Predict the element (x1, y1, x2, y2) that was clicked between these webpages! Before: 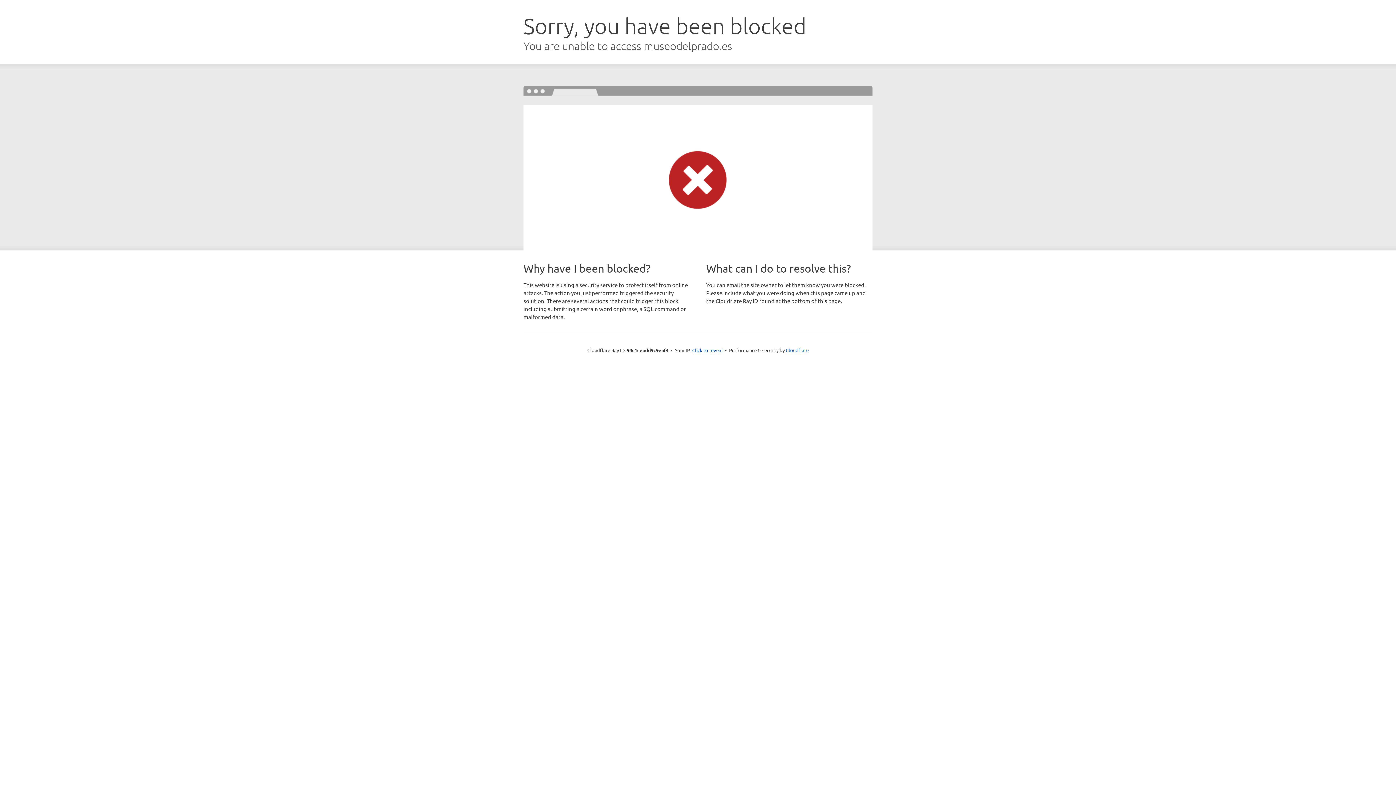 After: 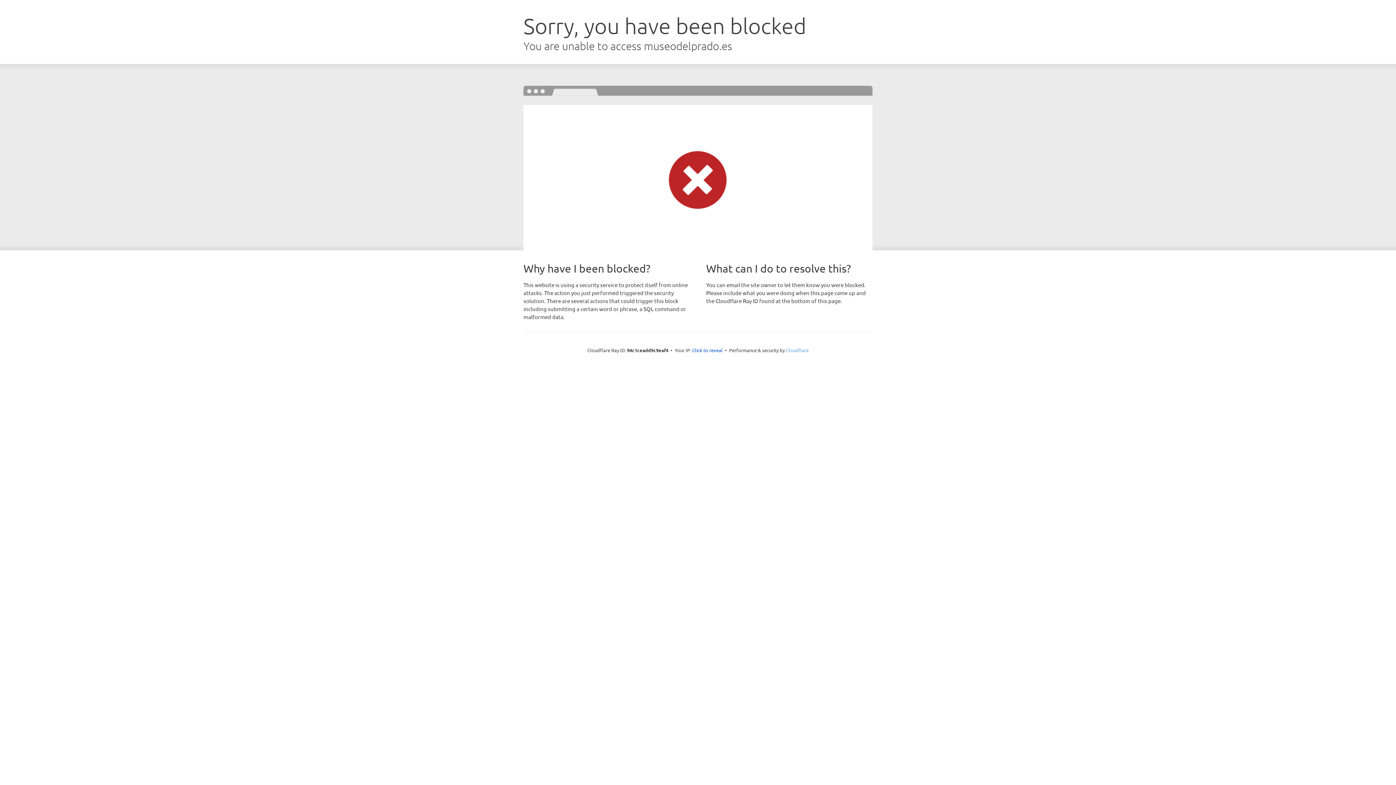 Action: bbox: (786, 347, 808, 353) label: Cloudflare